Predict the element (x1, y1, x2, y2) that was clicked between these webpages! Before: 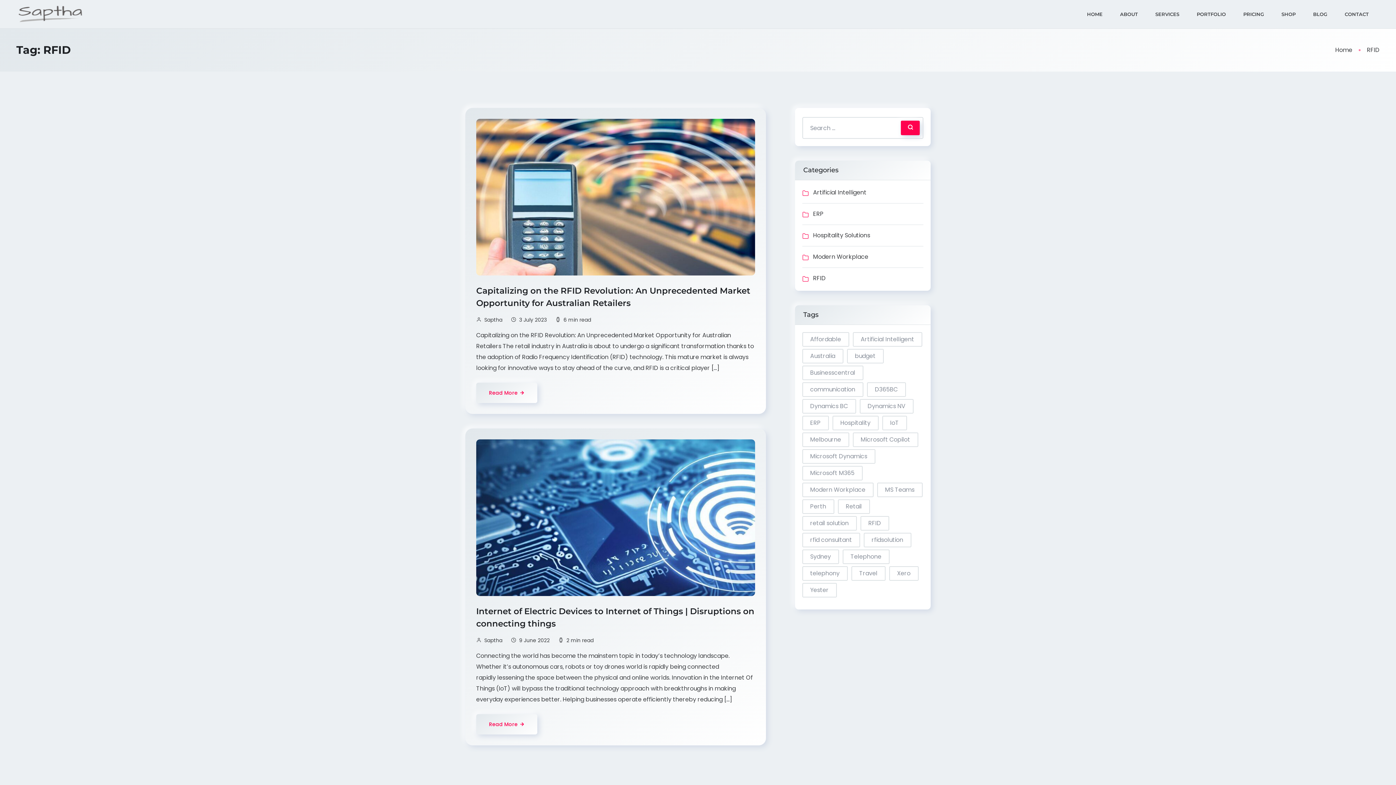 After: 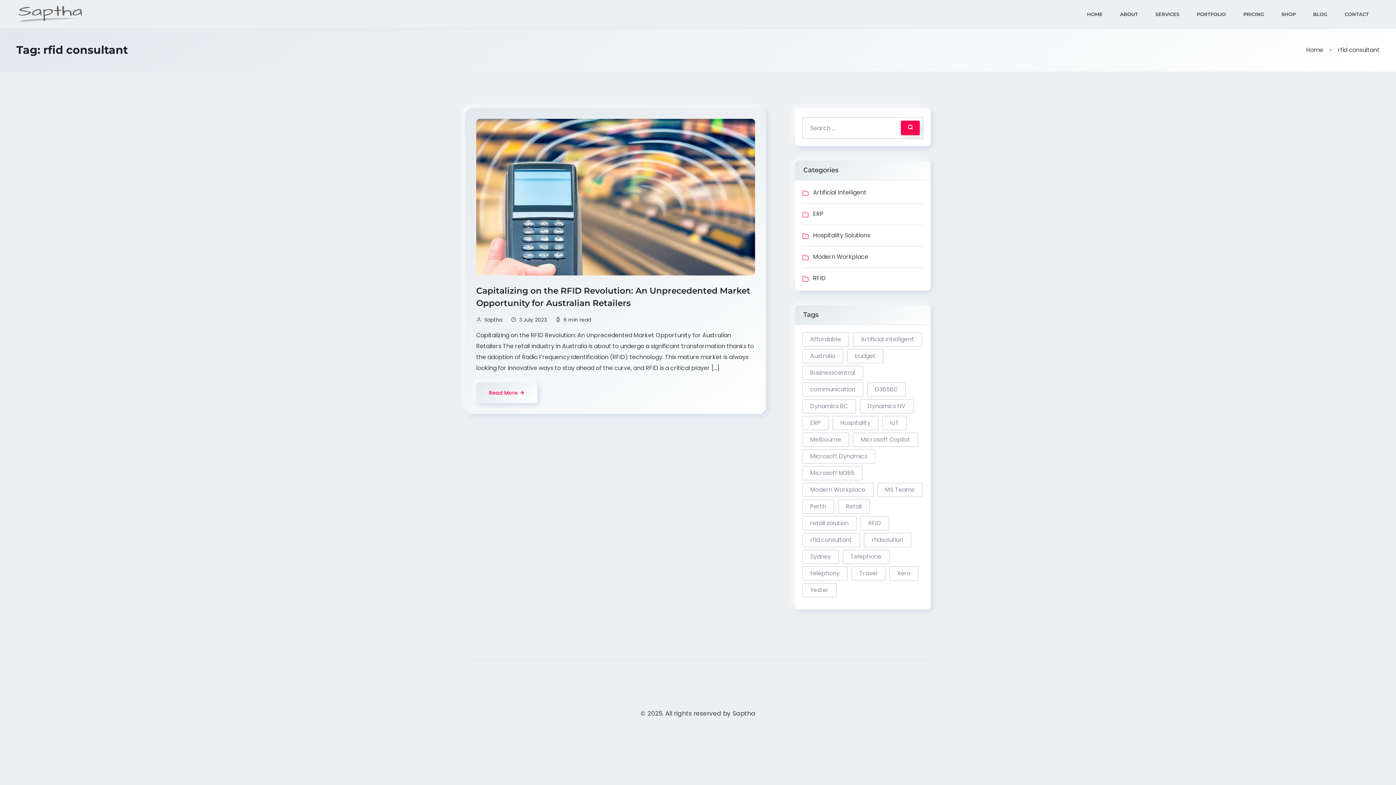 Action: label: rfid consultant (1 item) bbox: (802, 533, 860, 547)